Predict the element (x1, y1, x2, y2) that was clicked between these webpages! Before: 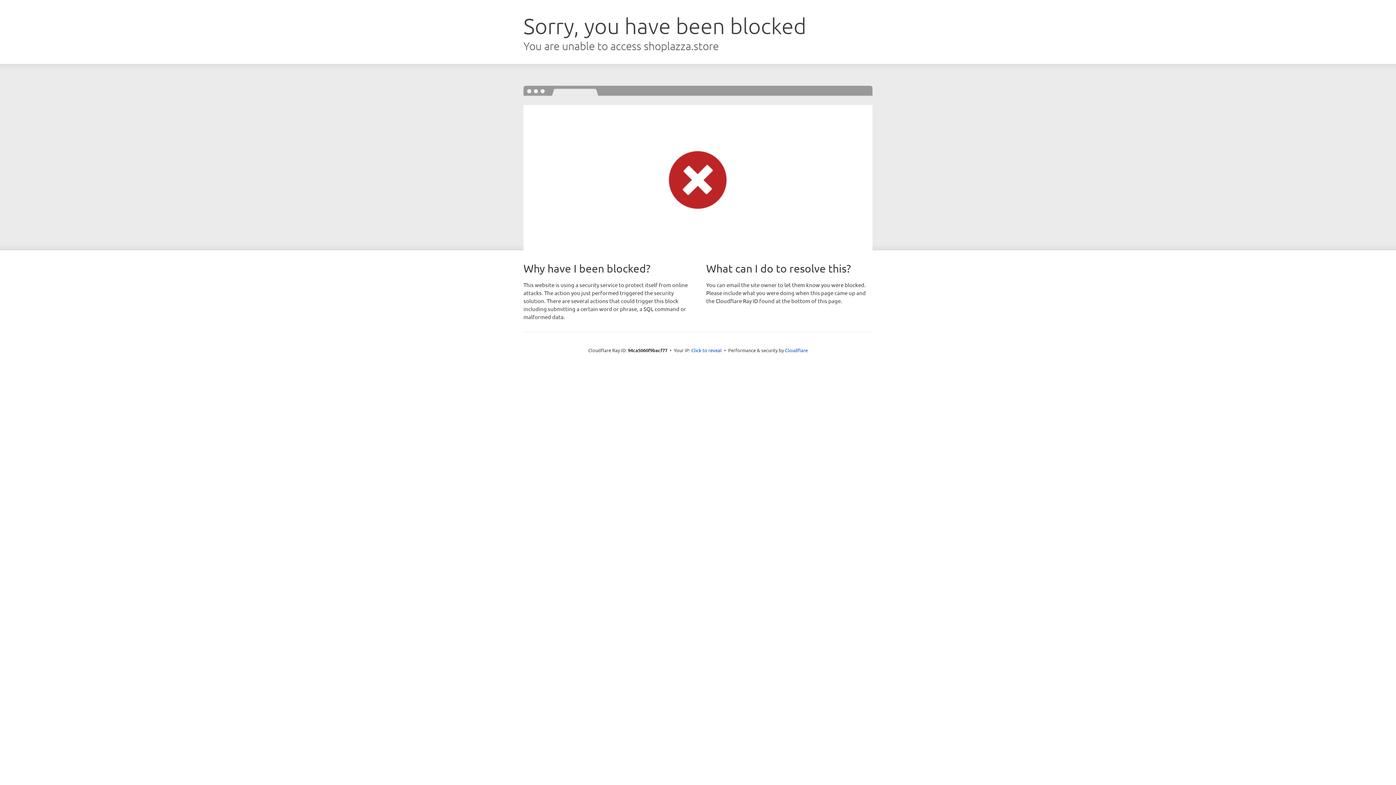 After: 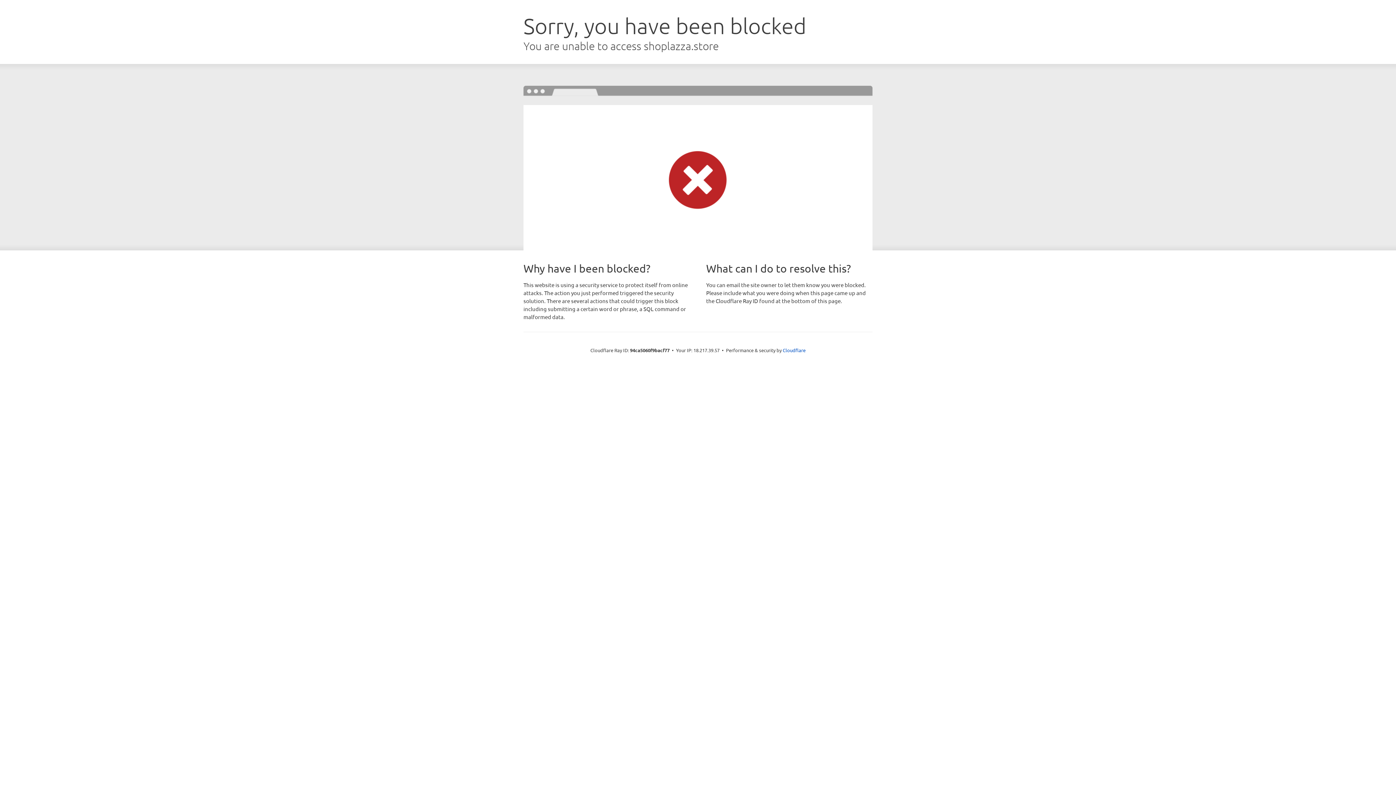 Action: bbox: (691, 346, 722, 353) label: Click to reveal